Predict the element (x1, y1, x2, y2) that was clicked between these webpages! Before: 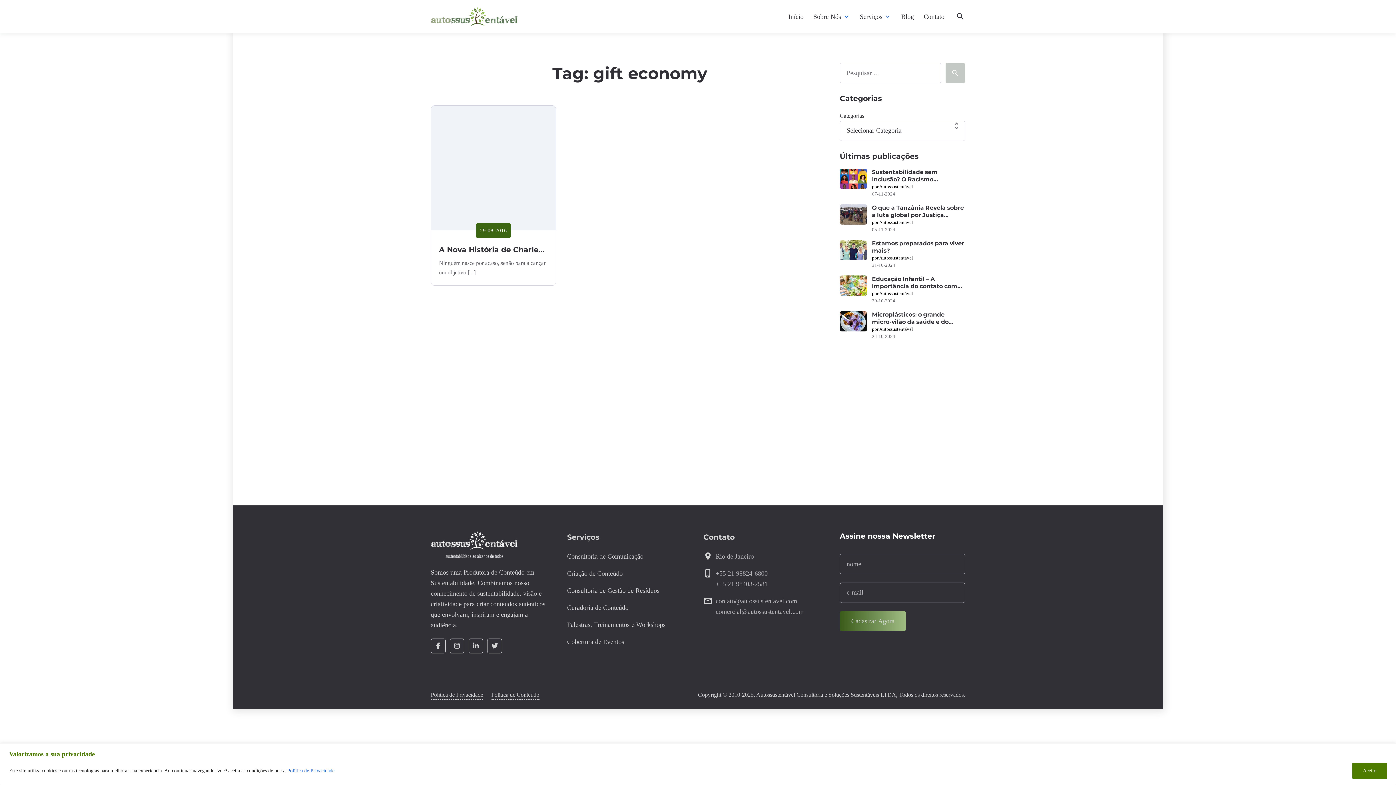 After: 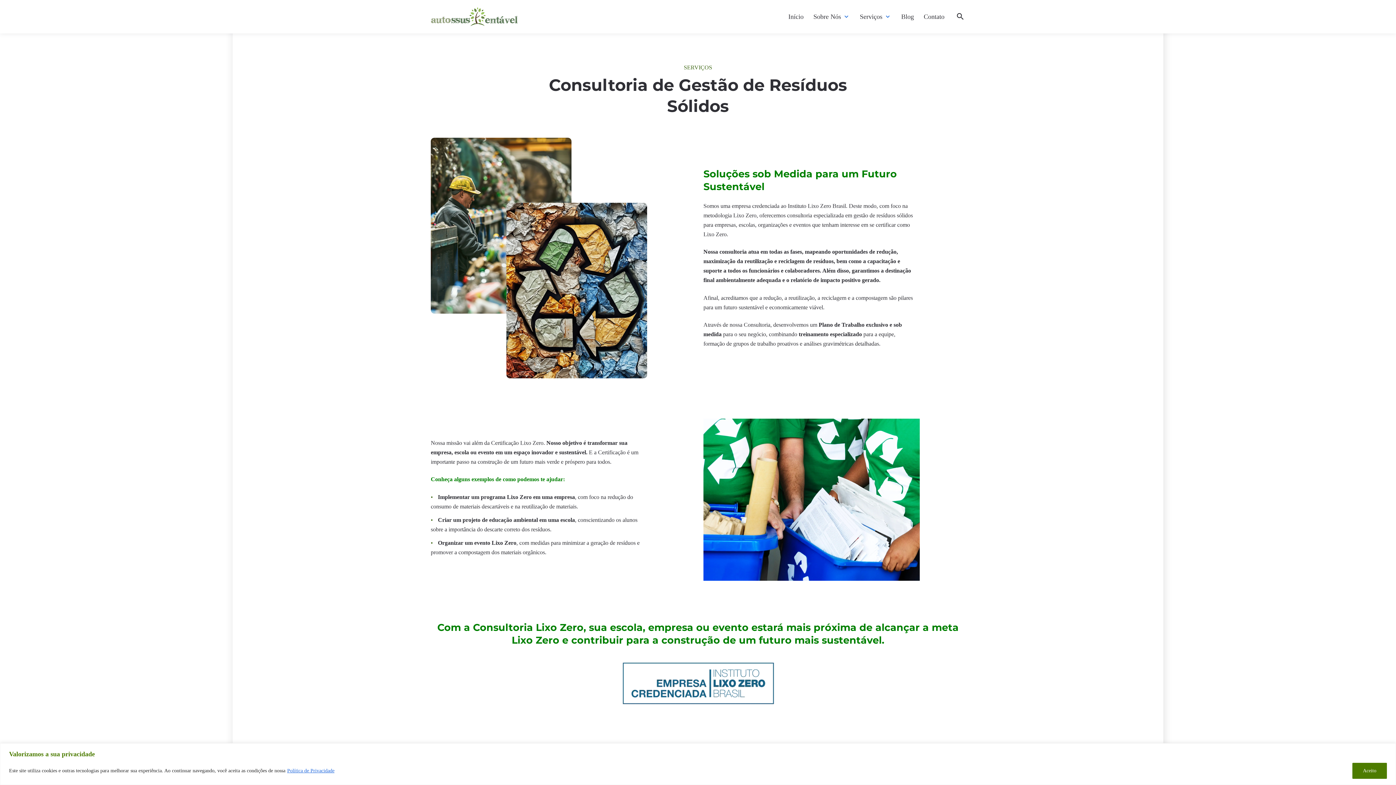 Action: bbox: (567, 585, 692, 596) label: Consultoria de Gestão de Resíduos